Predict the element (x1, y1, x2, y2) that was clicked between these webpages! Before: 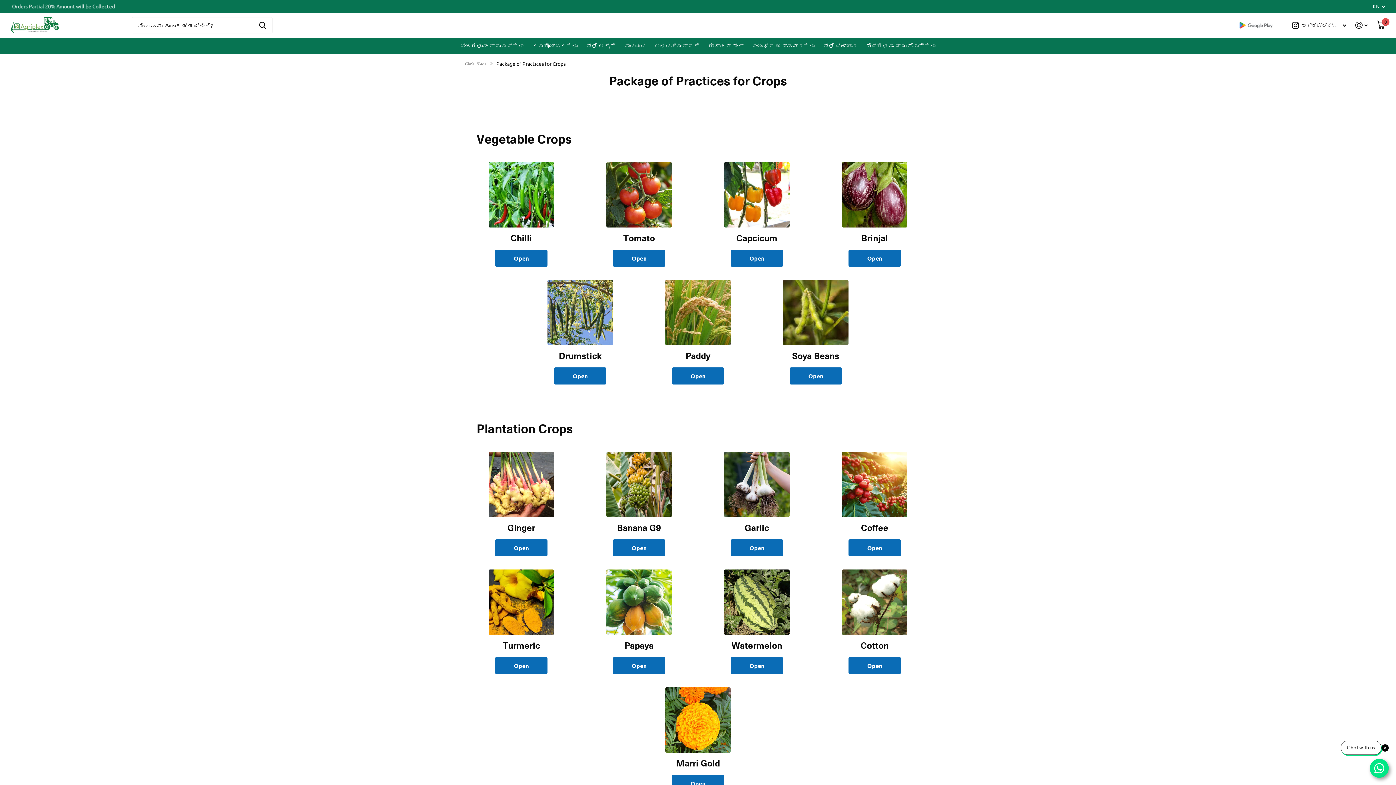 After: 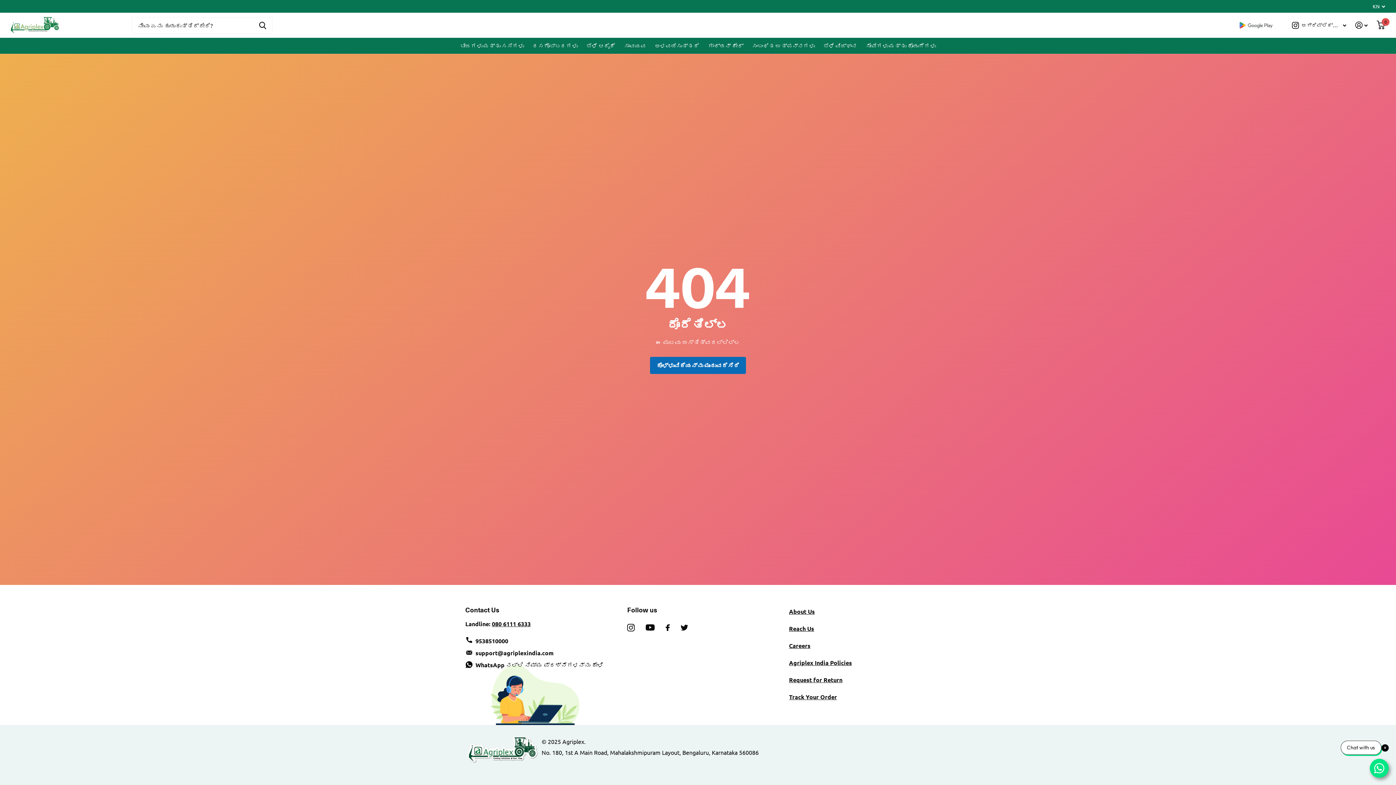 Action: label: ಮತ್ತಷ್ಟು ಓದು bbox: (1292, 17, 1346, 33)